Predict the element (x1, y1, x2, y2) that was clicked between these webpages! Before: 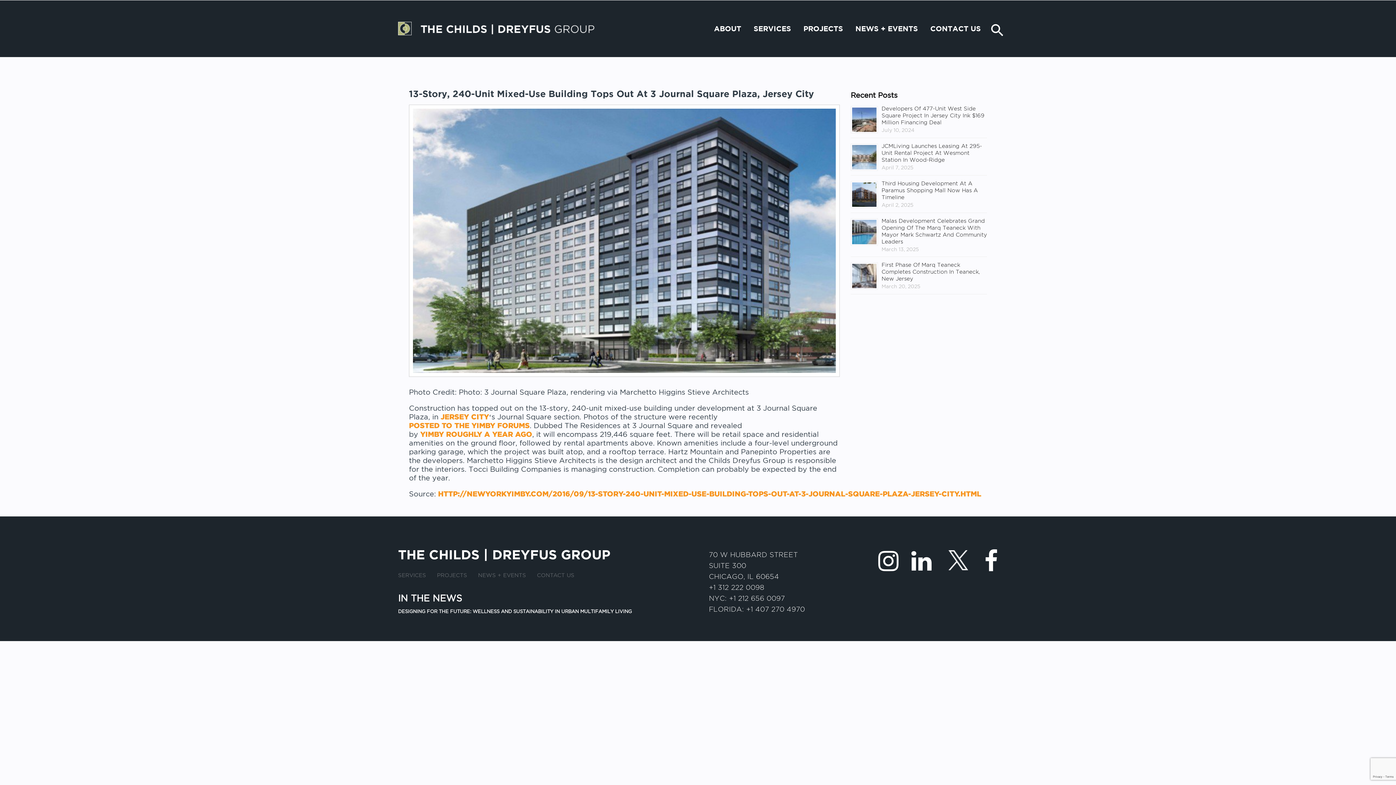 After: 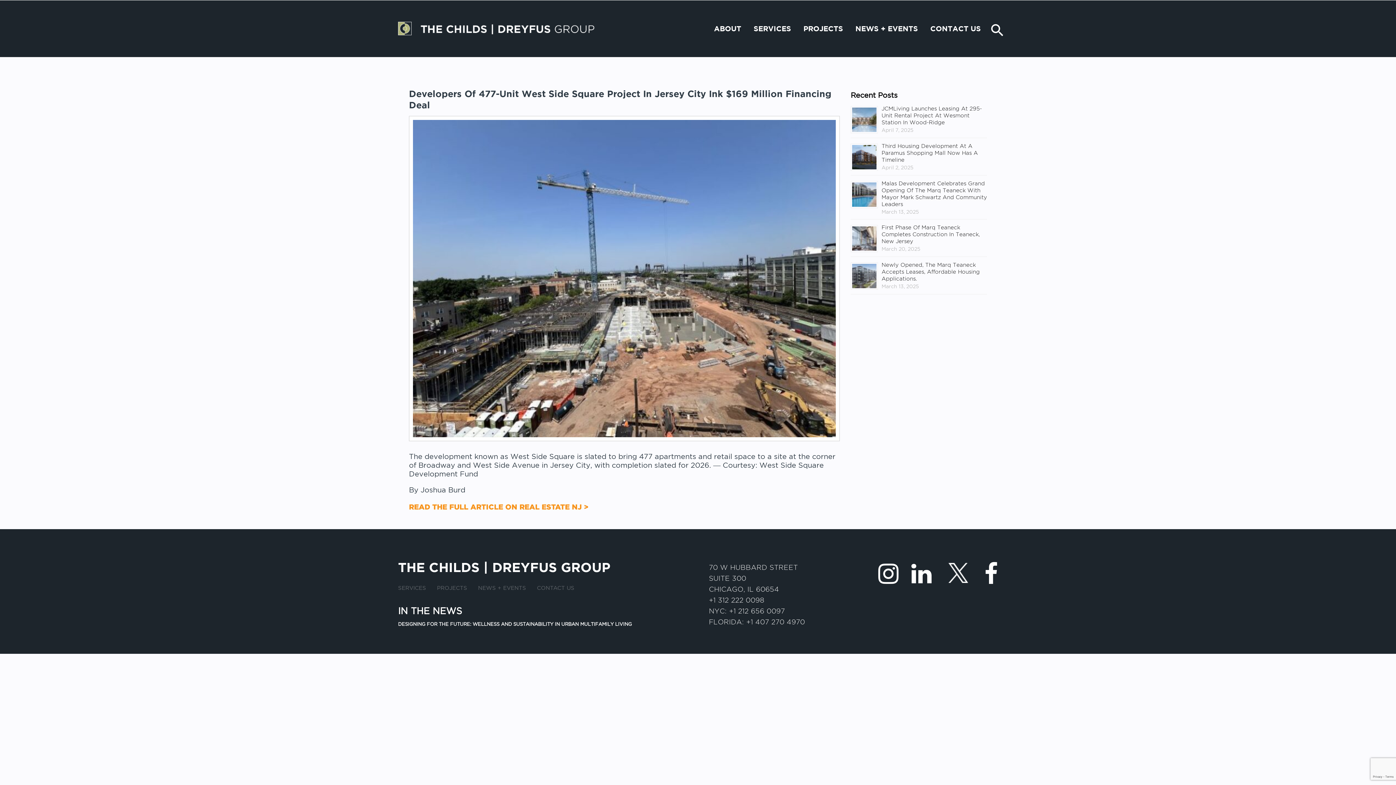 Action: label: Developers Of 477-Unit West Side Square Project In Jersey City Ink $169 Million Financing Deal bbox: (881, 105, 984, 125)